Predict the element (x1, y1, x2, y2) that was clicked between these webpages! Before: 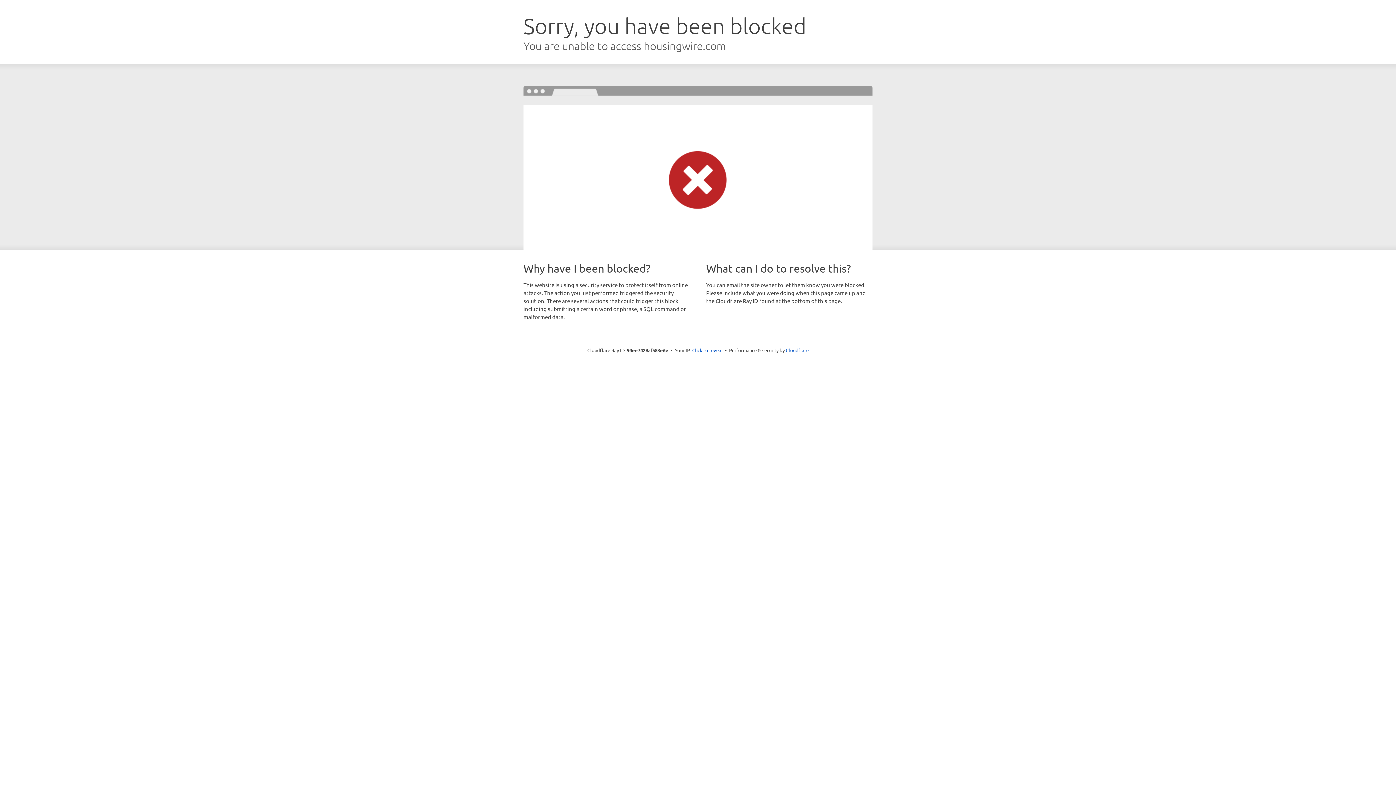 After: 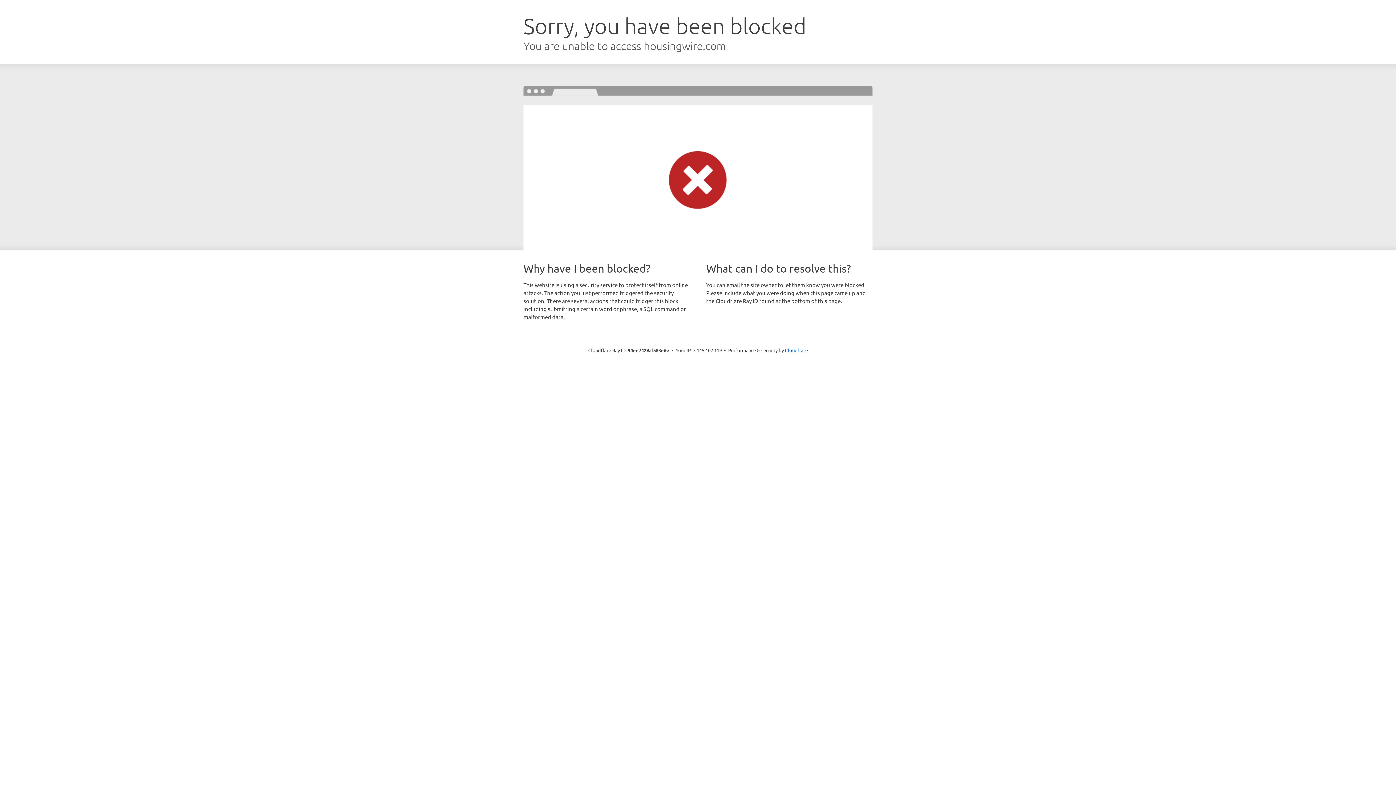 Action: bbox: (692, 346, 722, 353) label: Click to reveal